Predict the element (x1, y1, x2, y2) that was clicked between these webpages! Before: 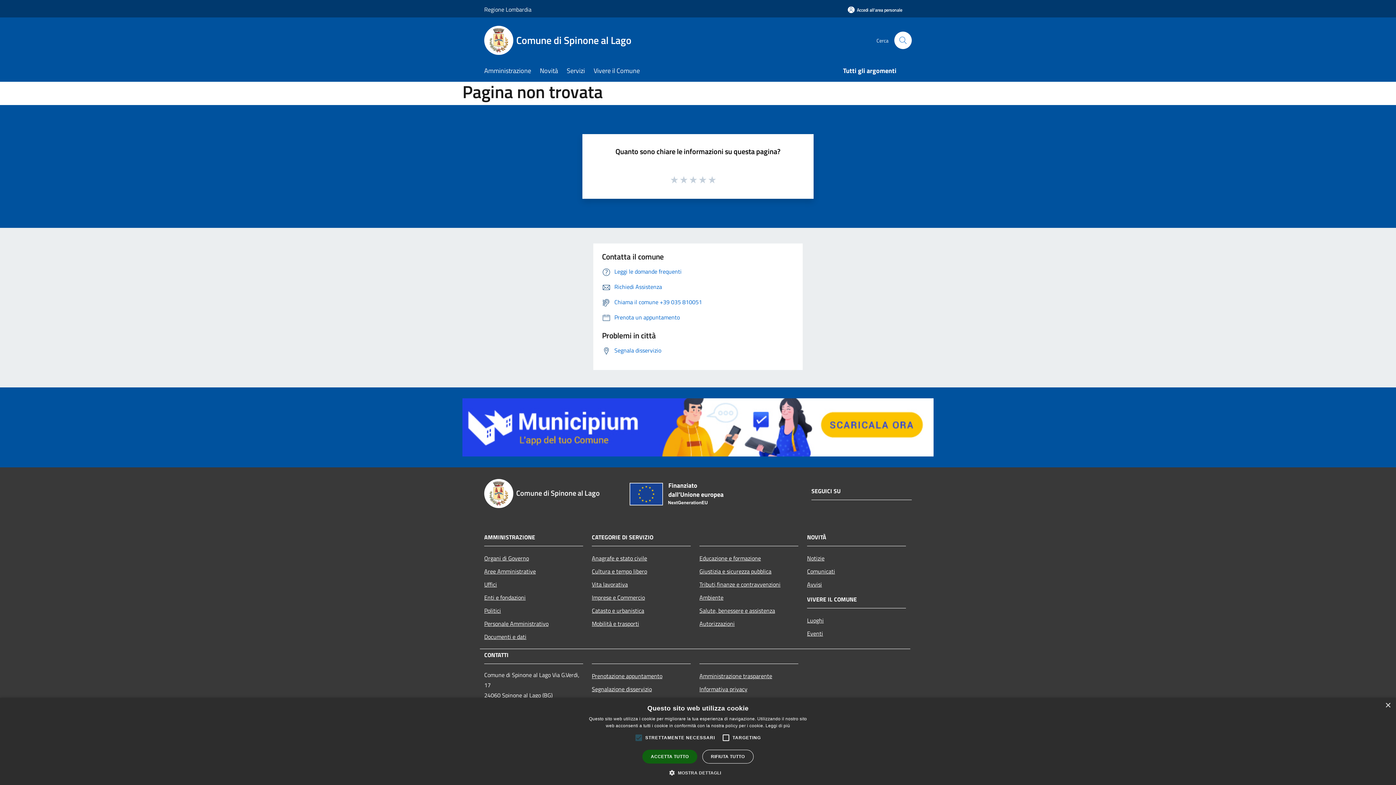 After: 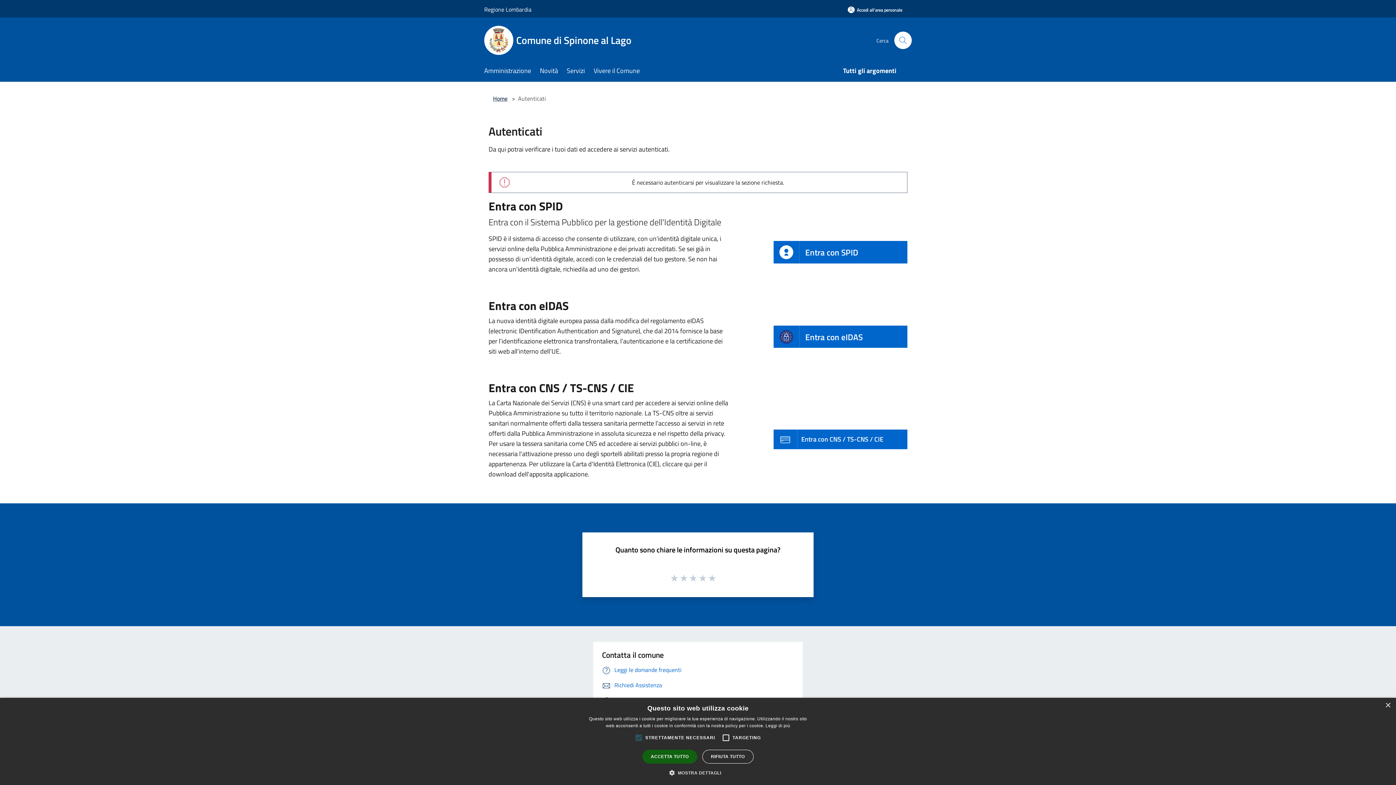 Action: label: Accedi all'area personale bbox: (838, 1, 912, 18)